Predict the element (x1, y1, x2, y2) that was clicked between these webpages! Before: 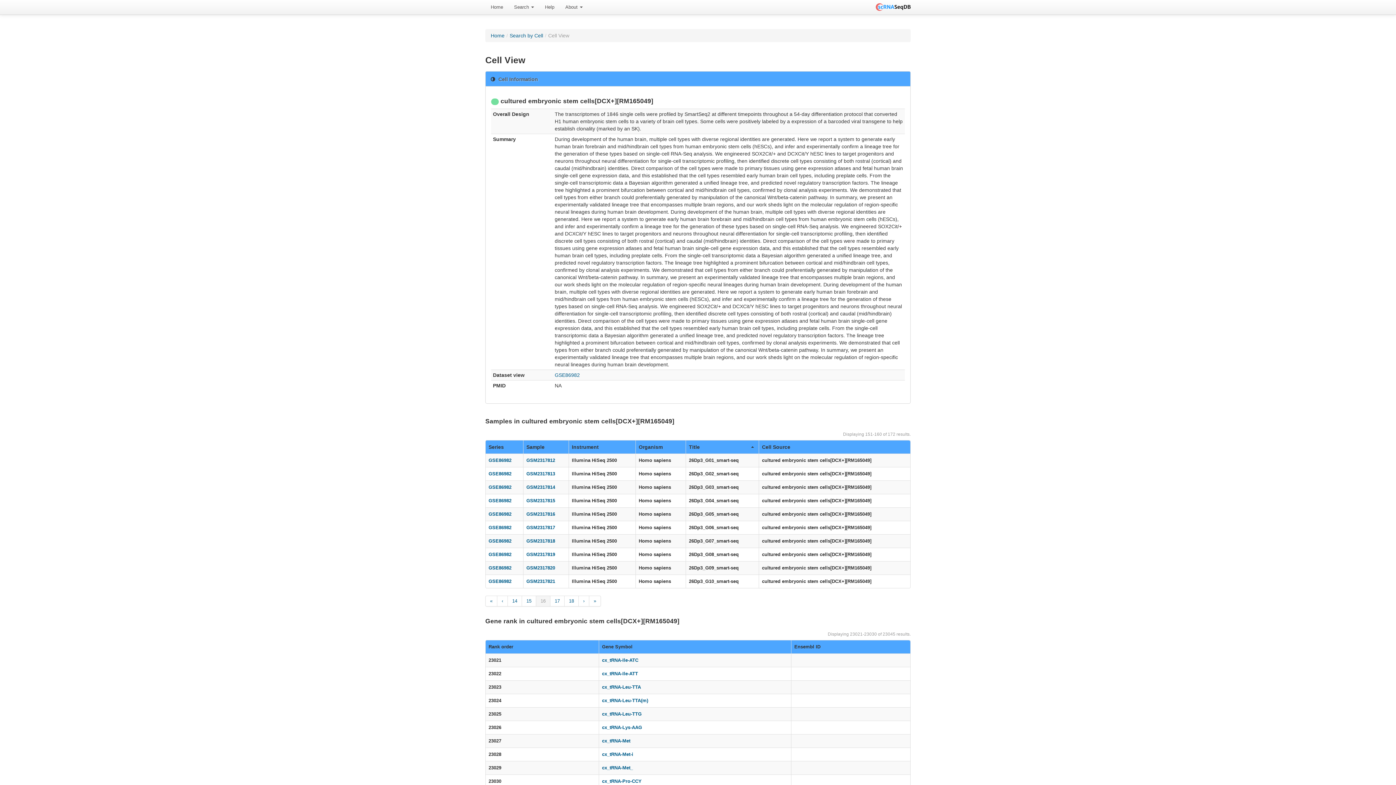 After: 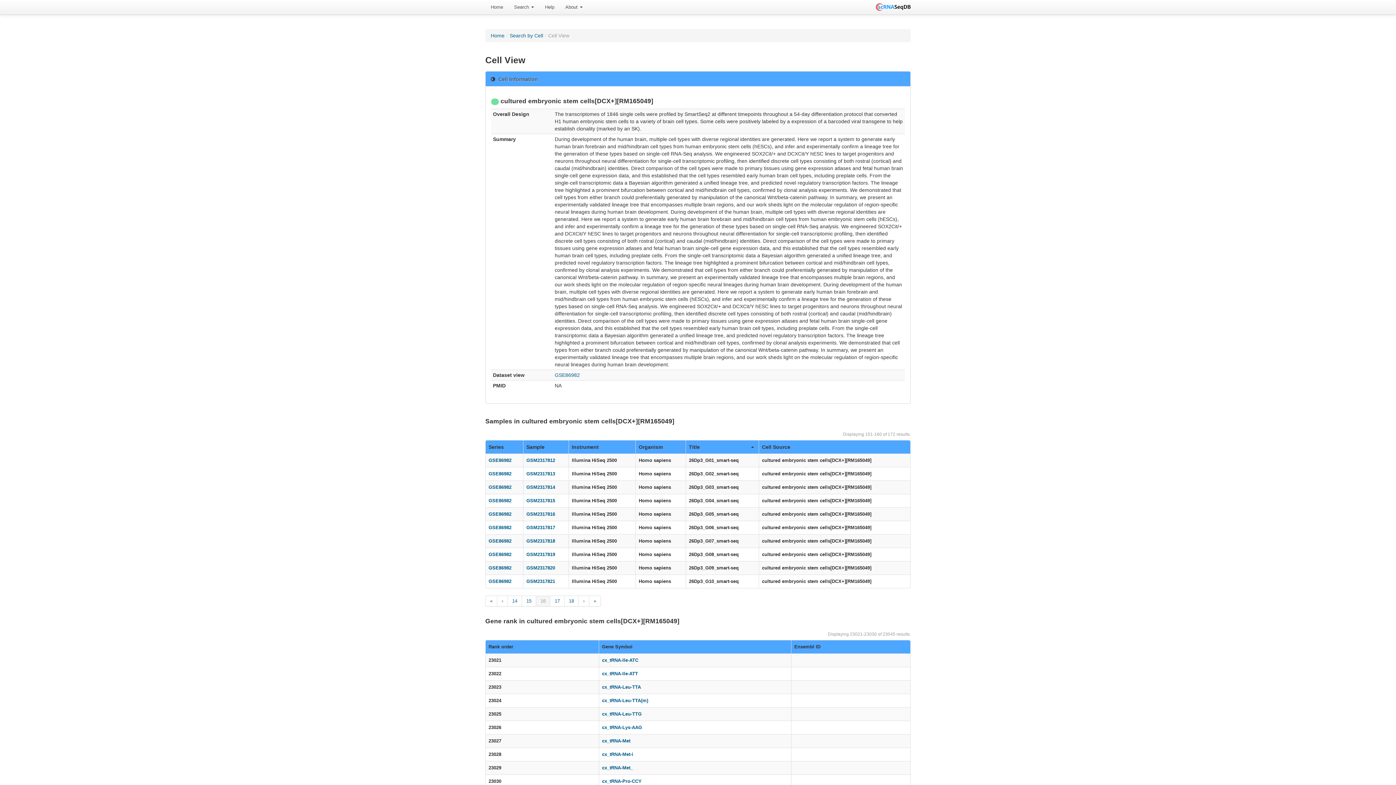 Action: label: 16 bbox: (536, 596, 550, 606)